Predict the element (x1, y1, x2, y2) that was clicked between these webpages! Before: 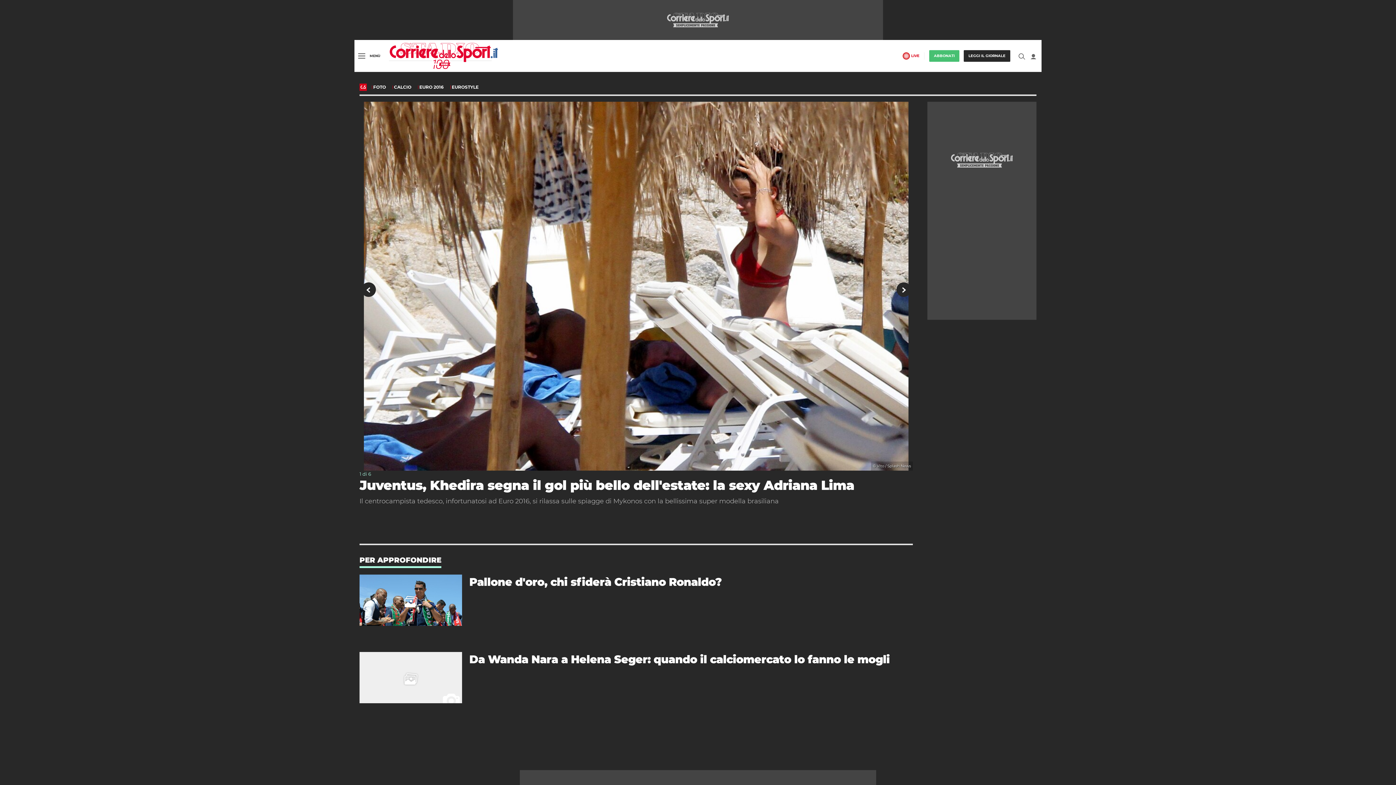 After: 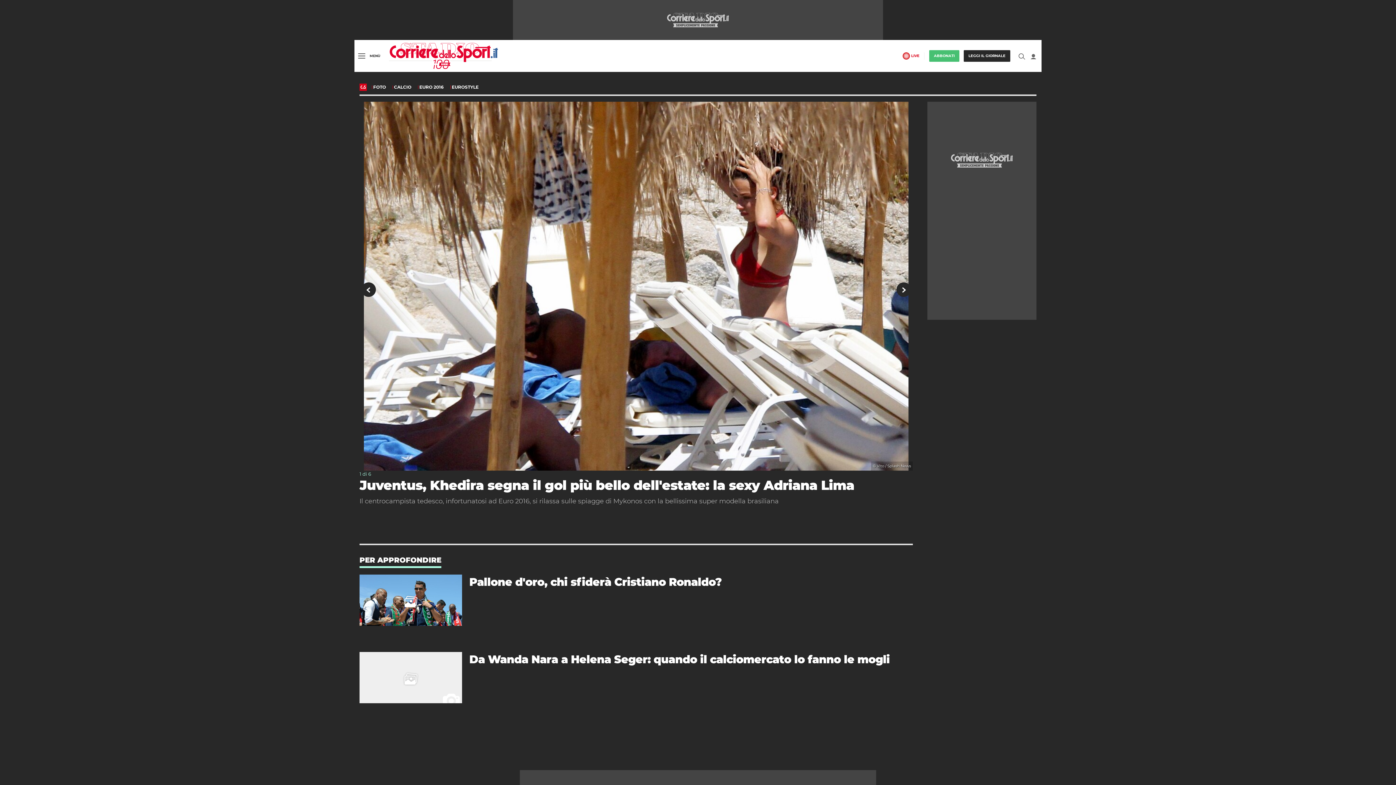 Action: bbox: (374, 511, 388, 526) label: whatsapp